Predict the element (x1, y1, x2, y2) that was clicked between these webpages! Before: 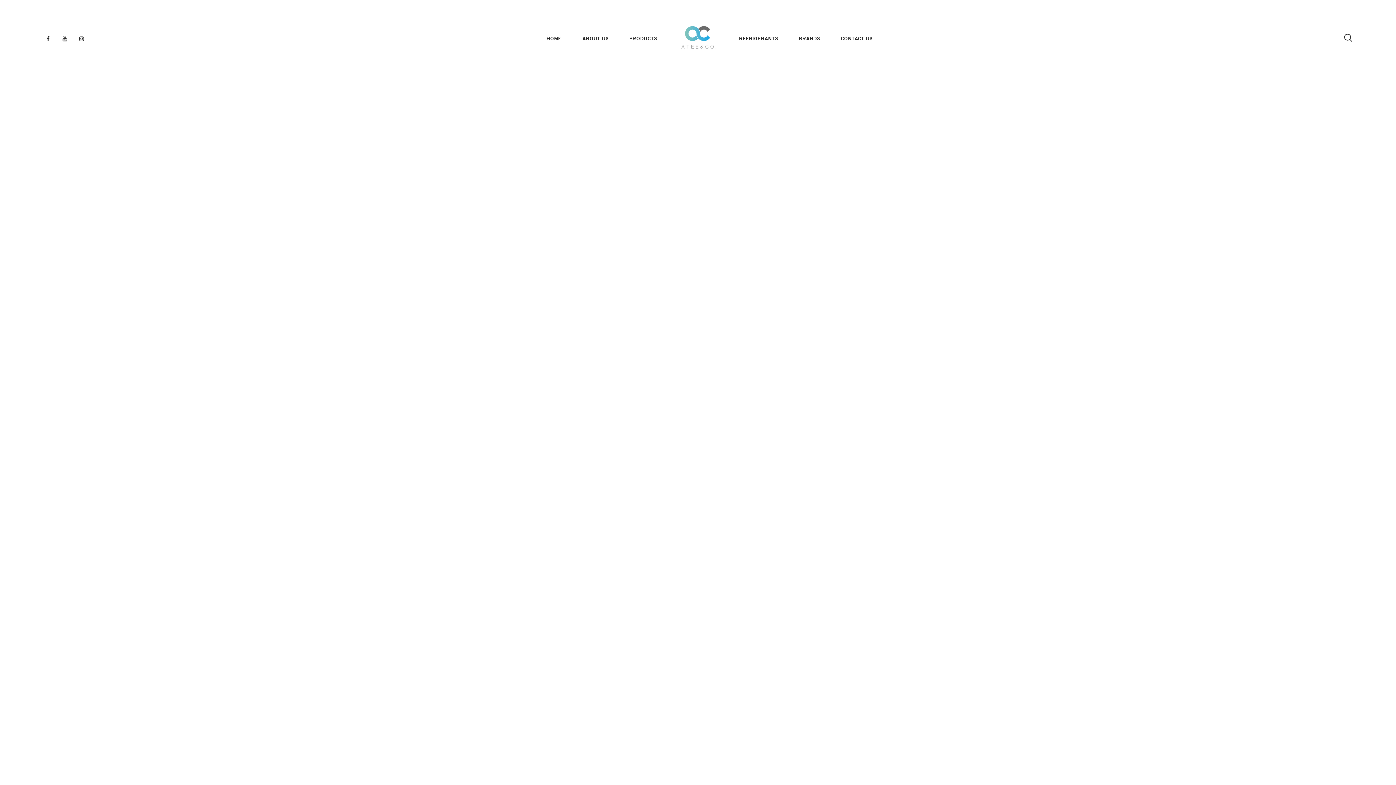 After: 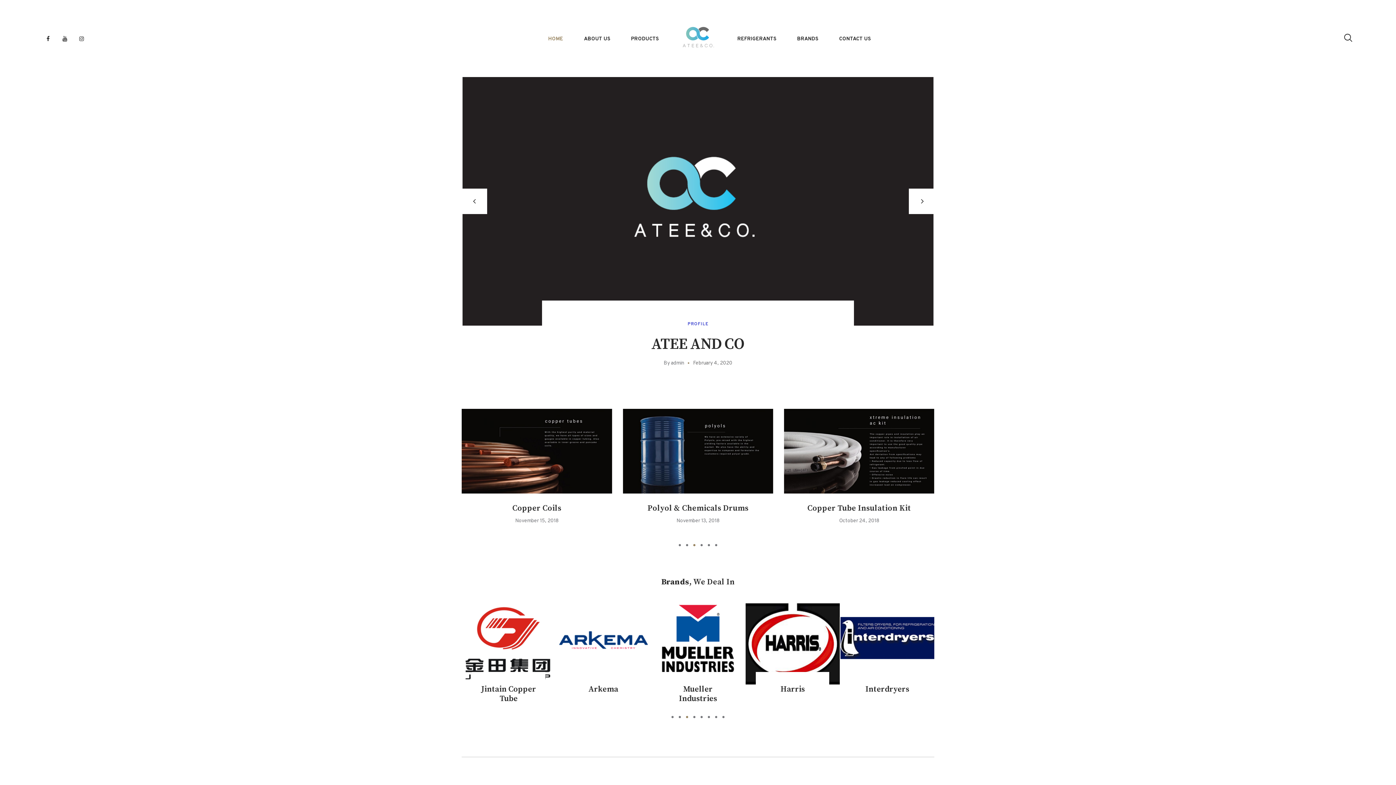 Action: bbox: (680, 22, 716, 38)